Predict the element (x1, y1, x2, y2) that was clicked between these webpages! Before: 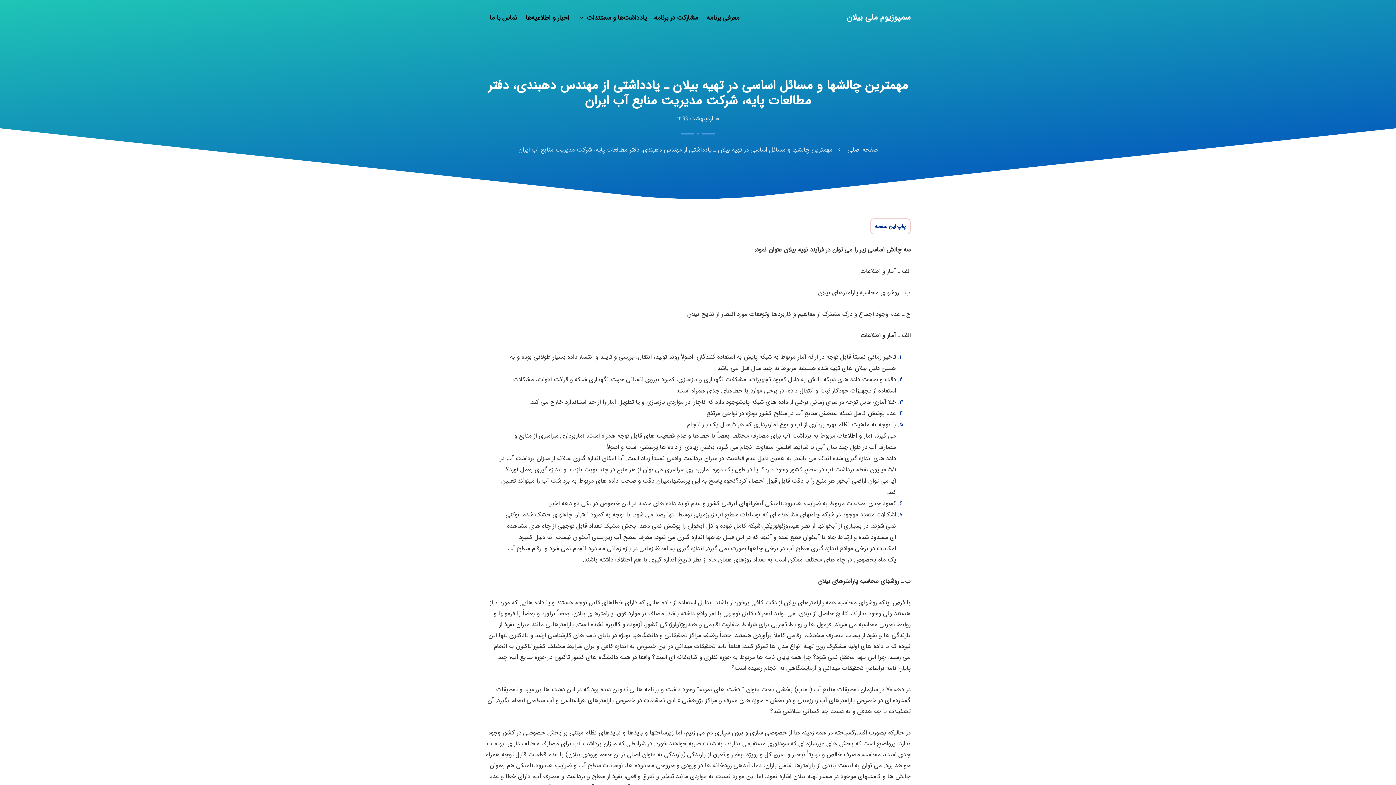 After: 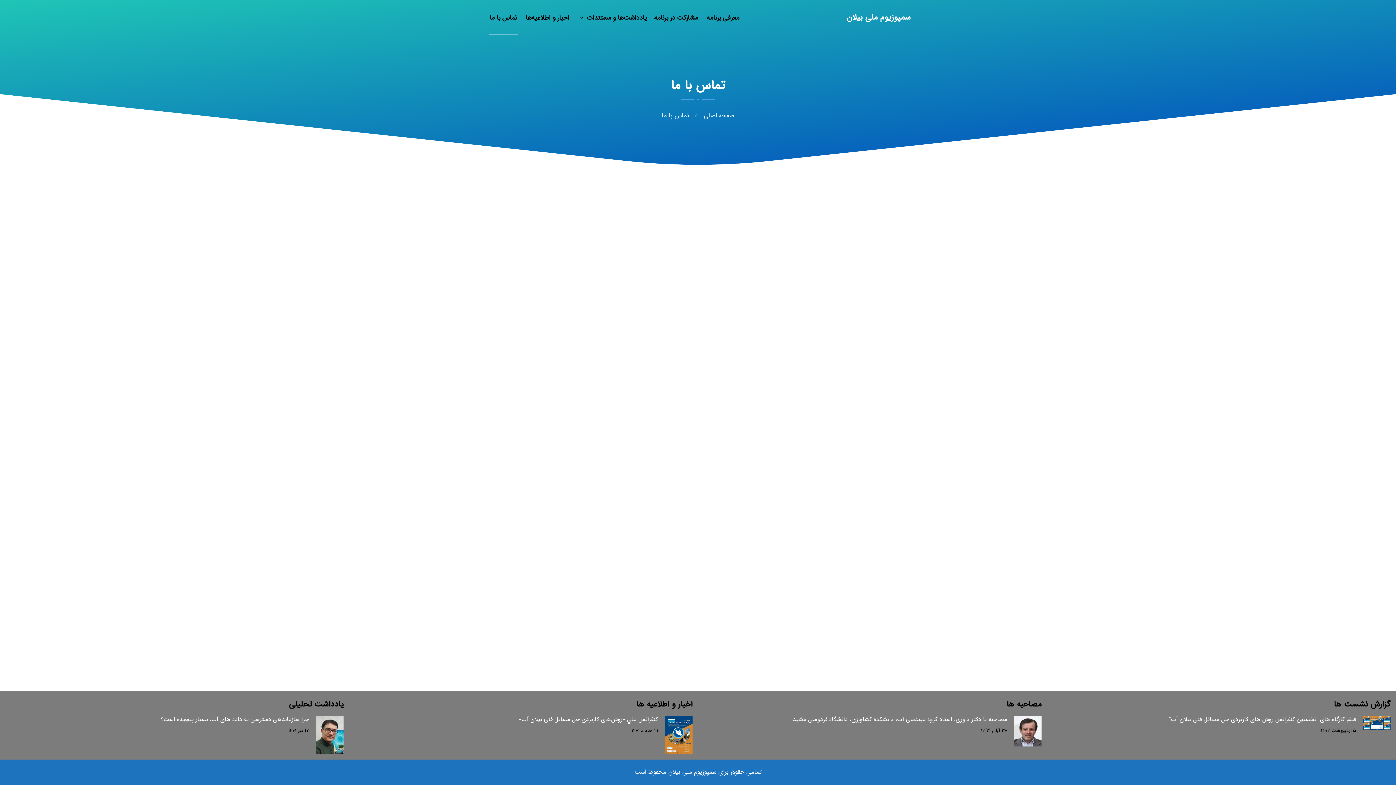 Action: bbox: (485, 0, 521, 34) label: تماس با ما